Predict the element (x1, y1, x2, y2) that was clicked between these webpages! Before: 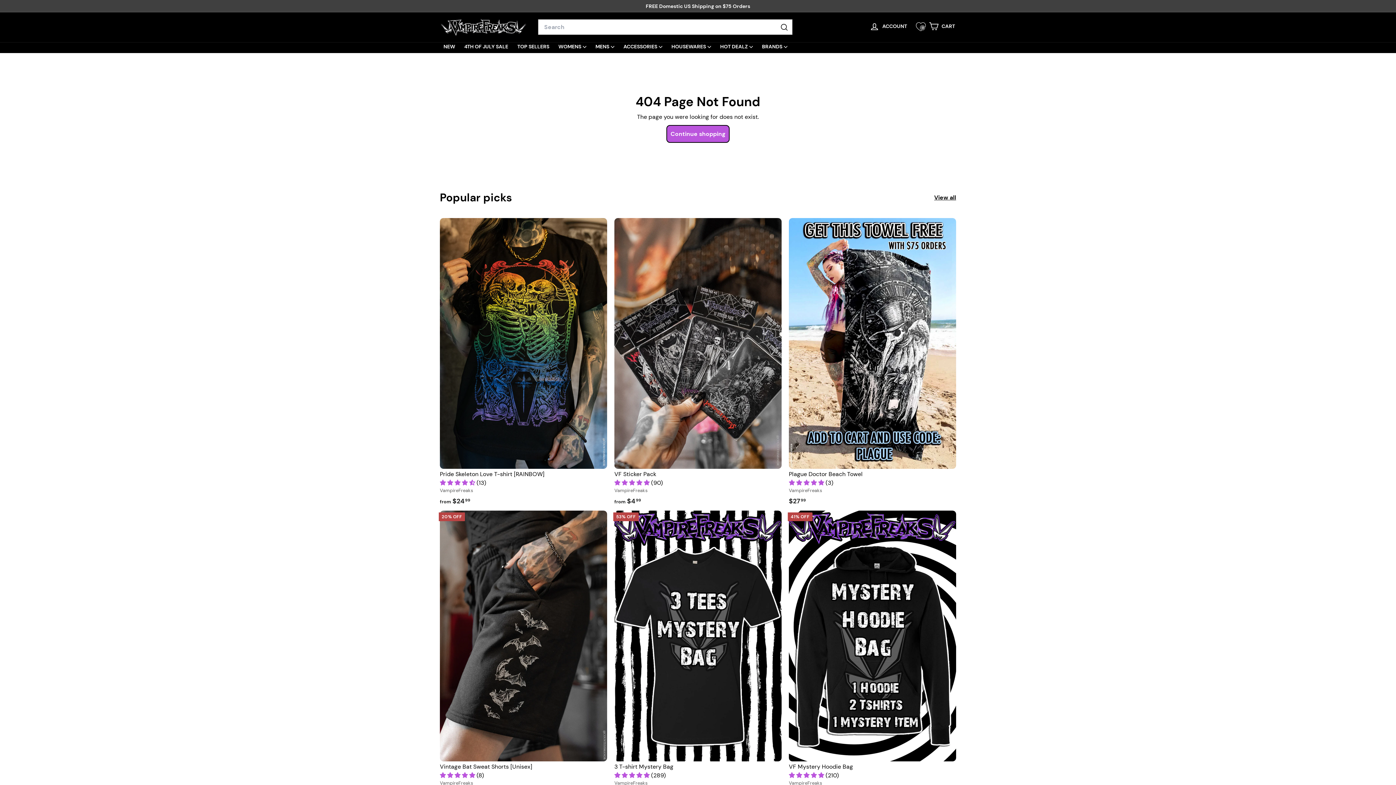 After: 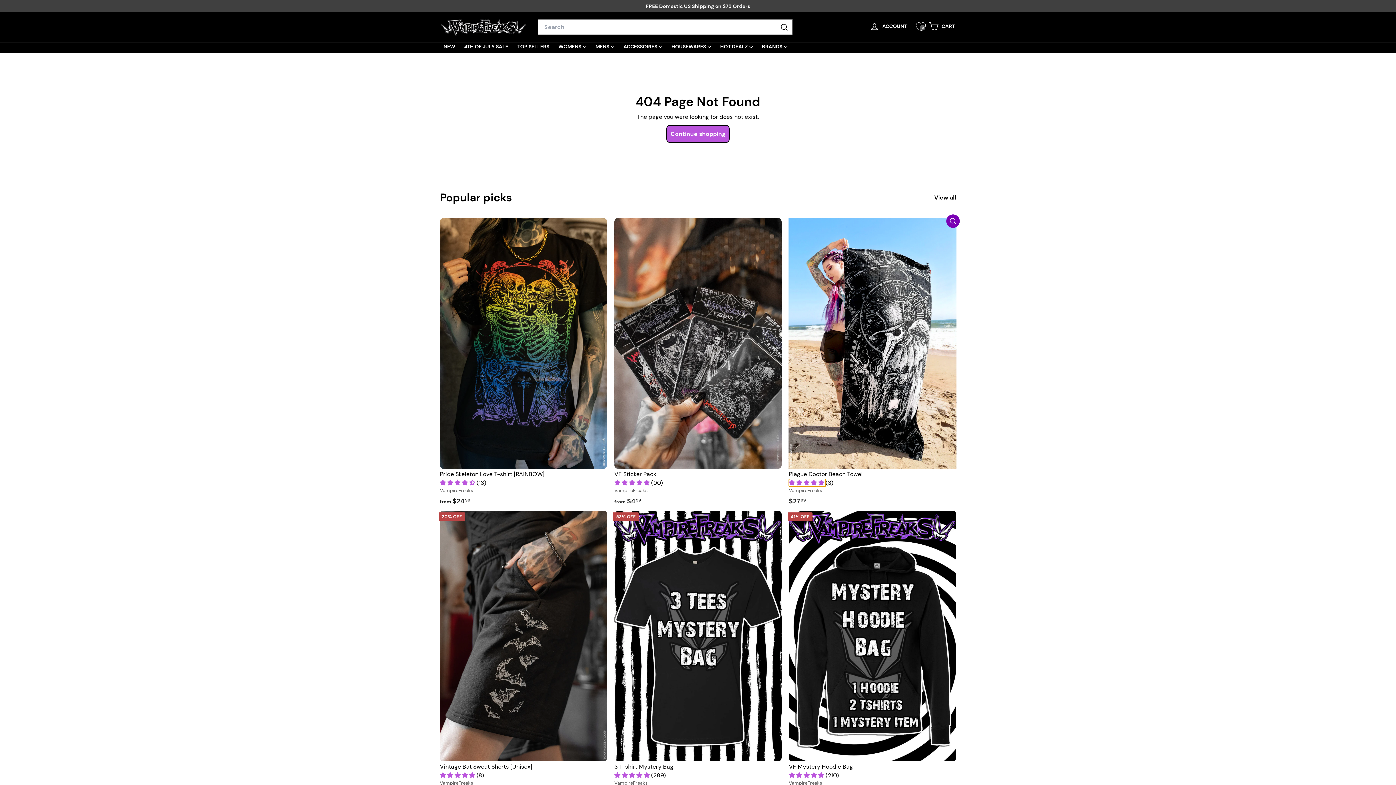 Action: label: 5.00 stars bbox: (789, 479, 825, 486)